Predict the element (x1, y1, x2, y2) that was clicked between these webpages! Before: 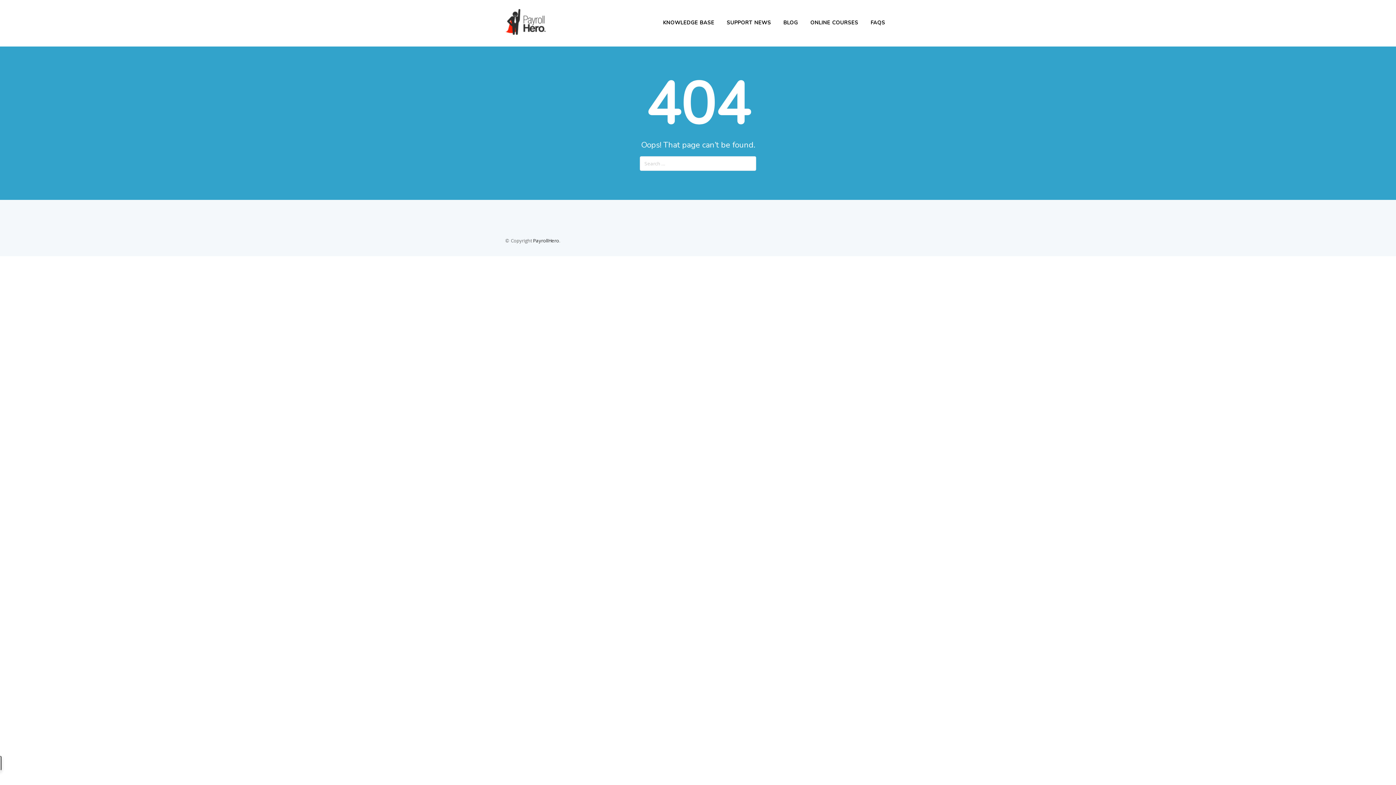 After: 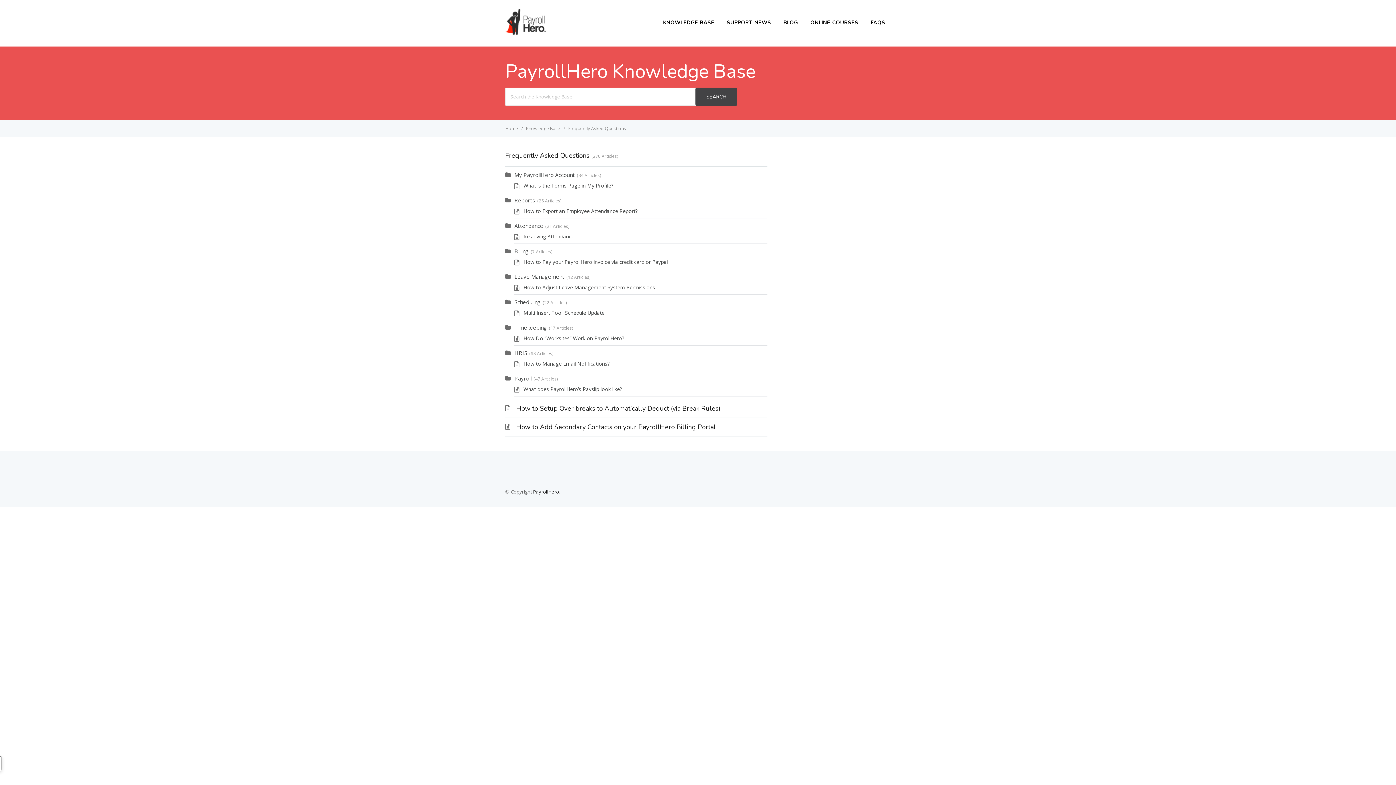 Action: label: FAQS bbox: (865, 17, 890, 28)